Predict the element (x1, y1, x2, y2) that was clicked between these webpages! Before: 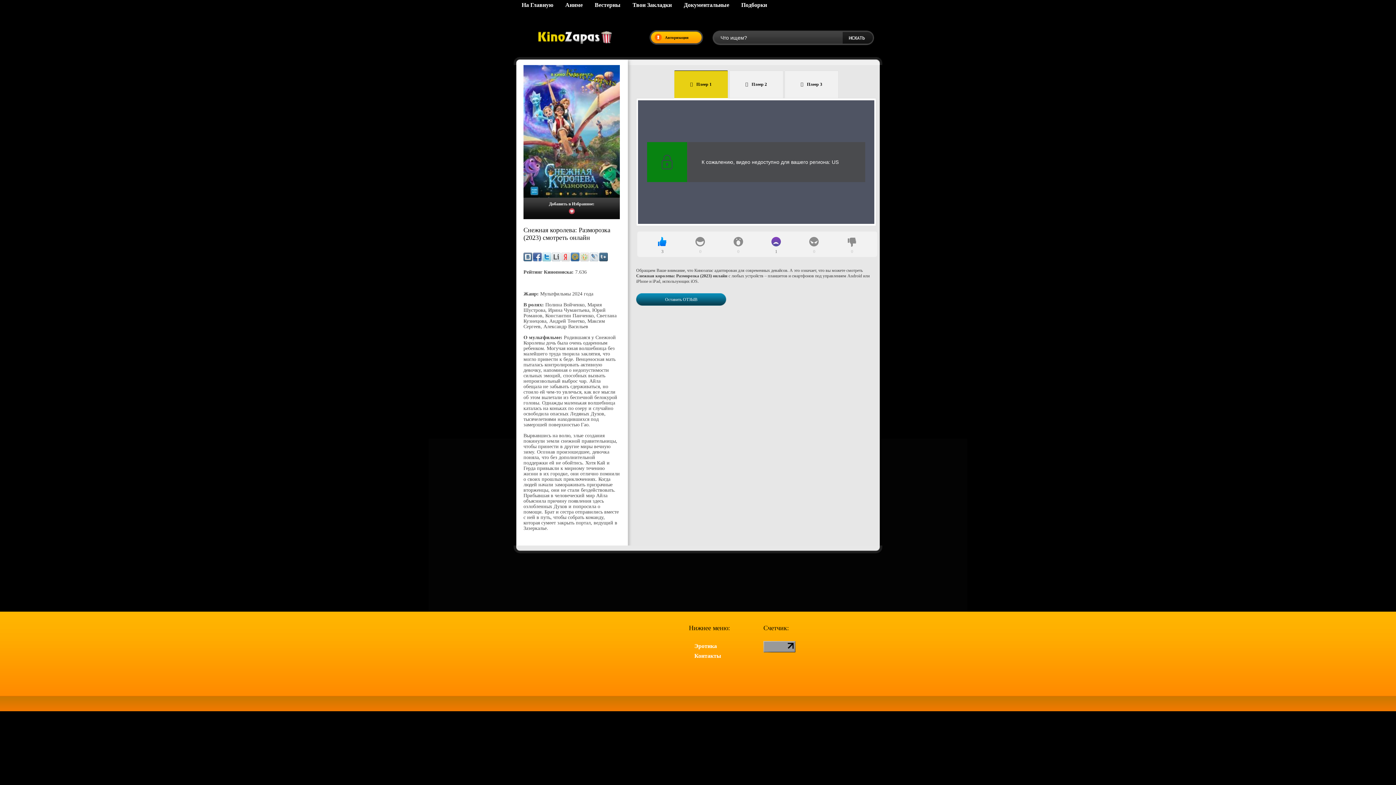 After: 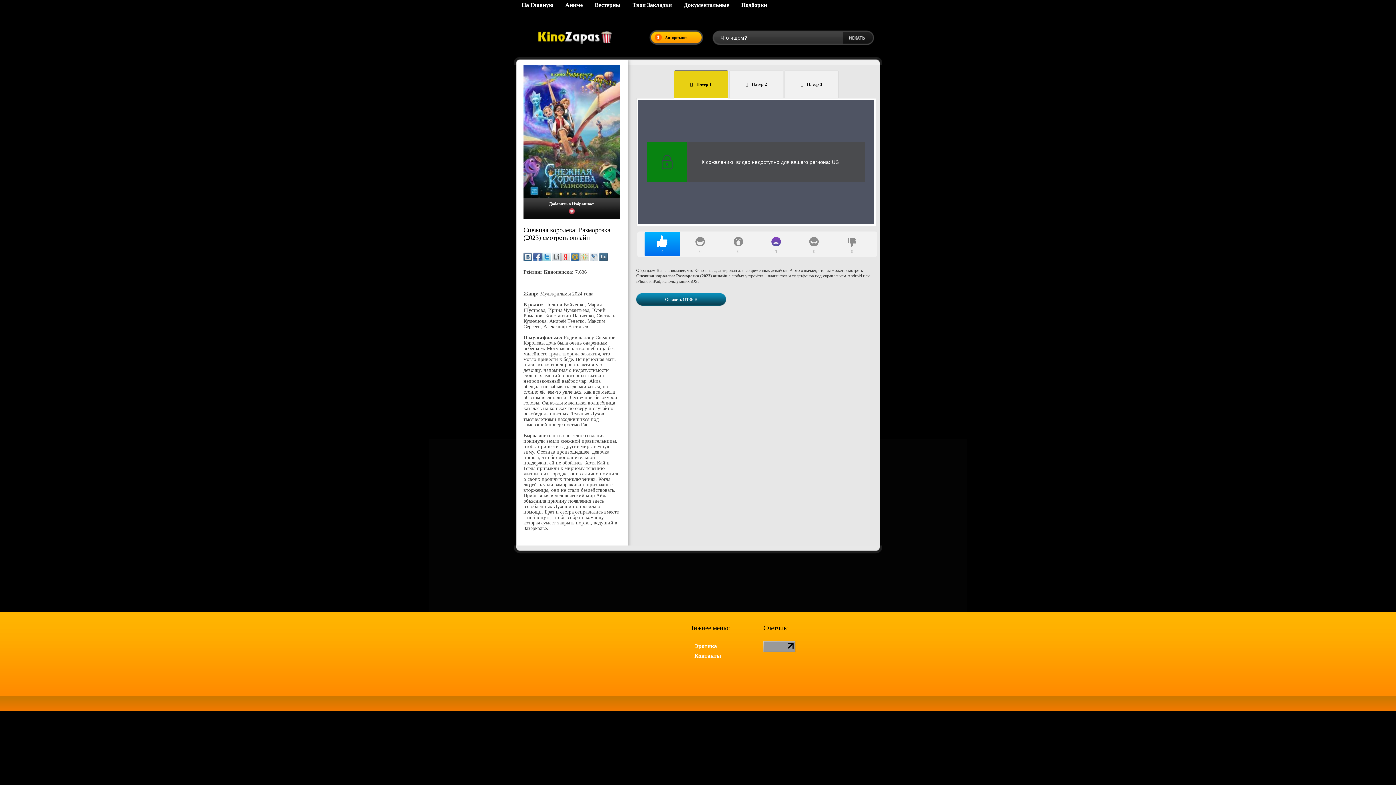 Action: label: 3 bbox: (644, 232, 680, 256)